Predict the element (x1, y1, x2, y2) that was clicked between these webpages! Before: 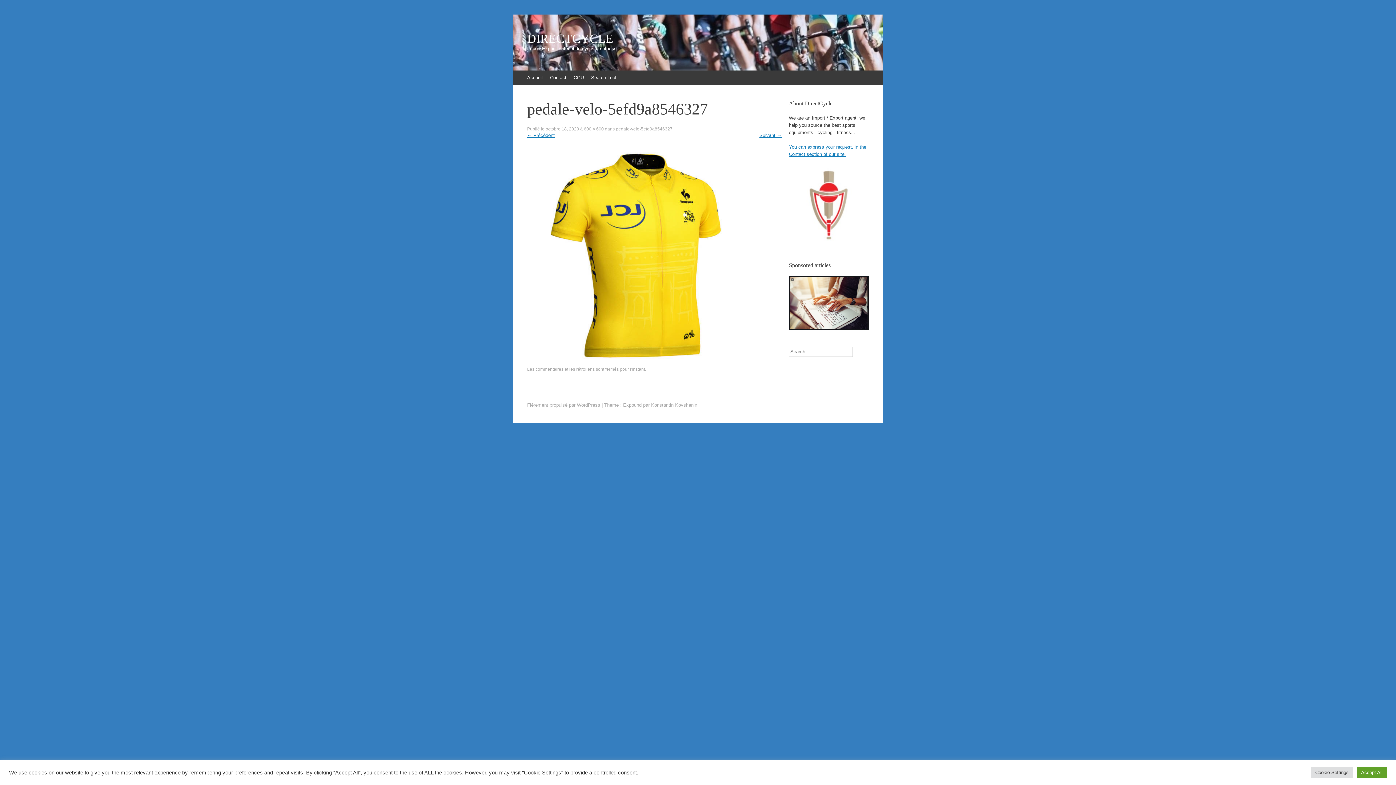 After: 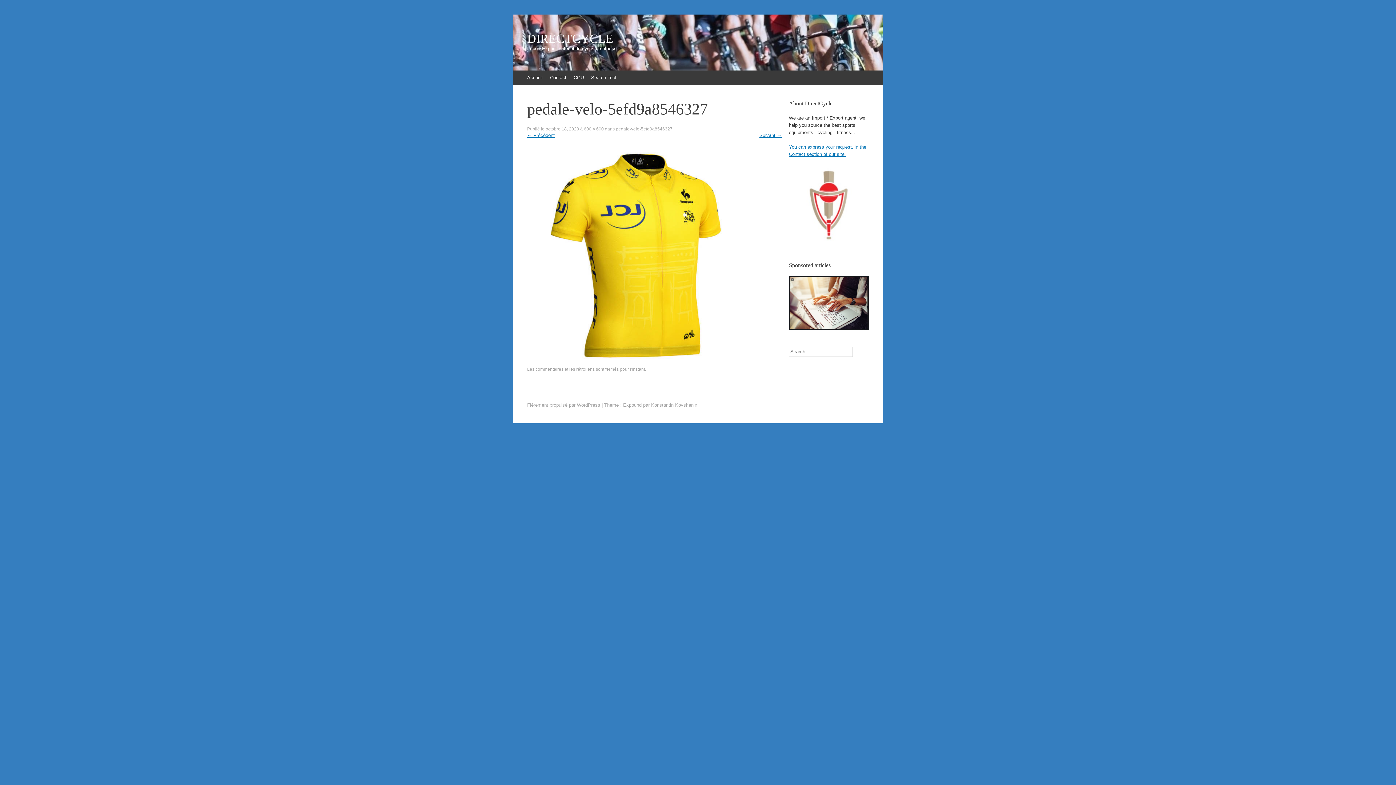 Action: bbox: (1357, 767, 1387, 778) label: Accept All